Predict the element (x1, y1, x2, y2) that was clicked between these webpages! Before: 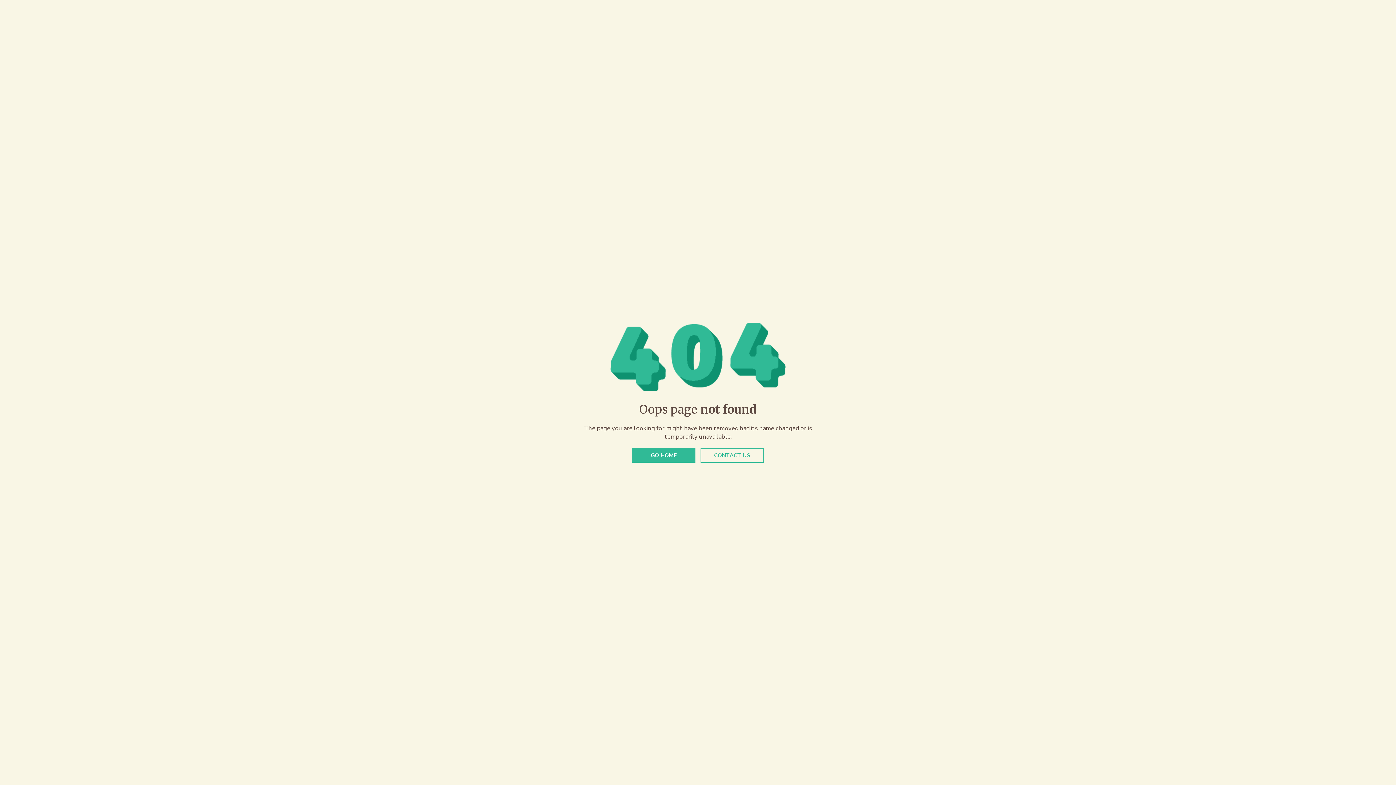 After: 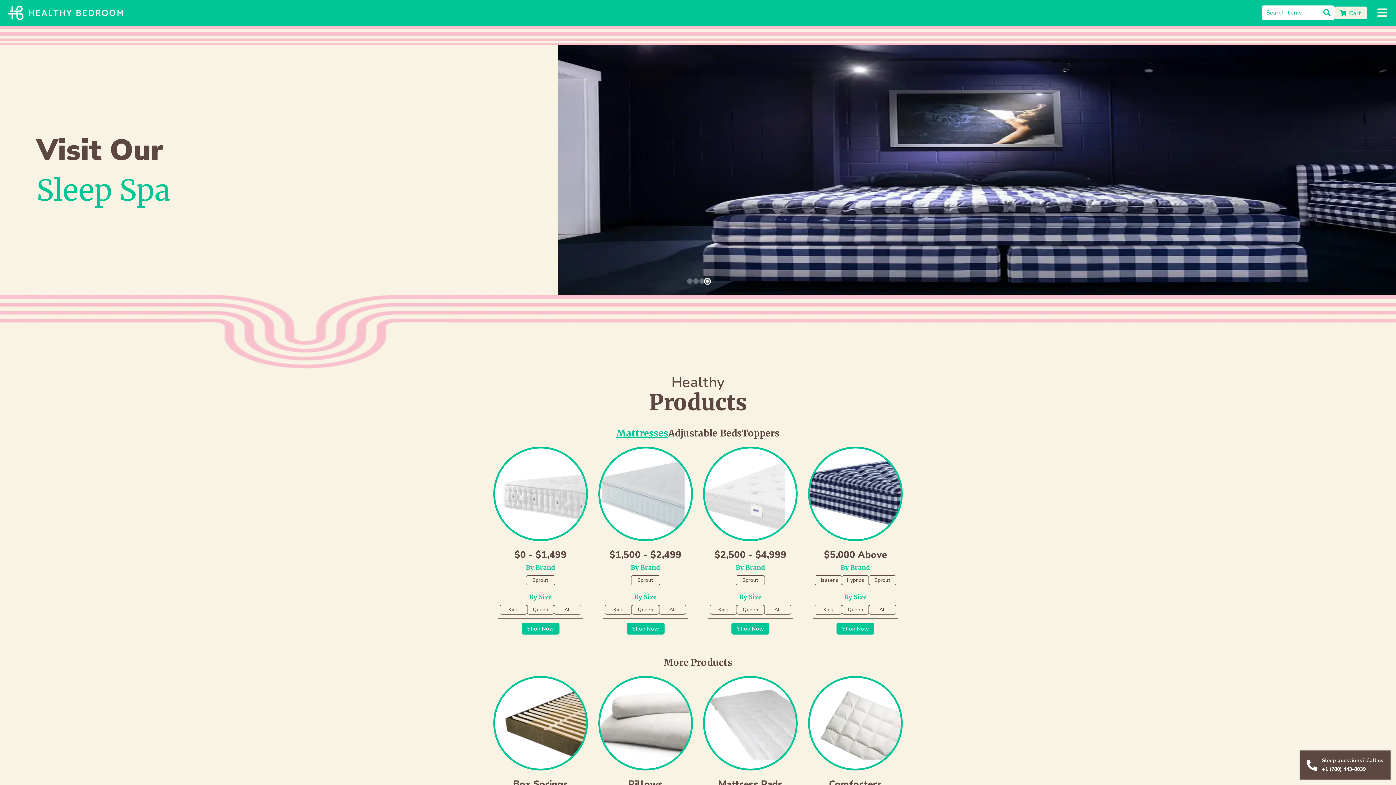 Action: label: GO HOME bbox: (632, 448, 695, 462)